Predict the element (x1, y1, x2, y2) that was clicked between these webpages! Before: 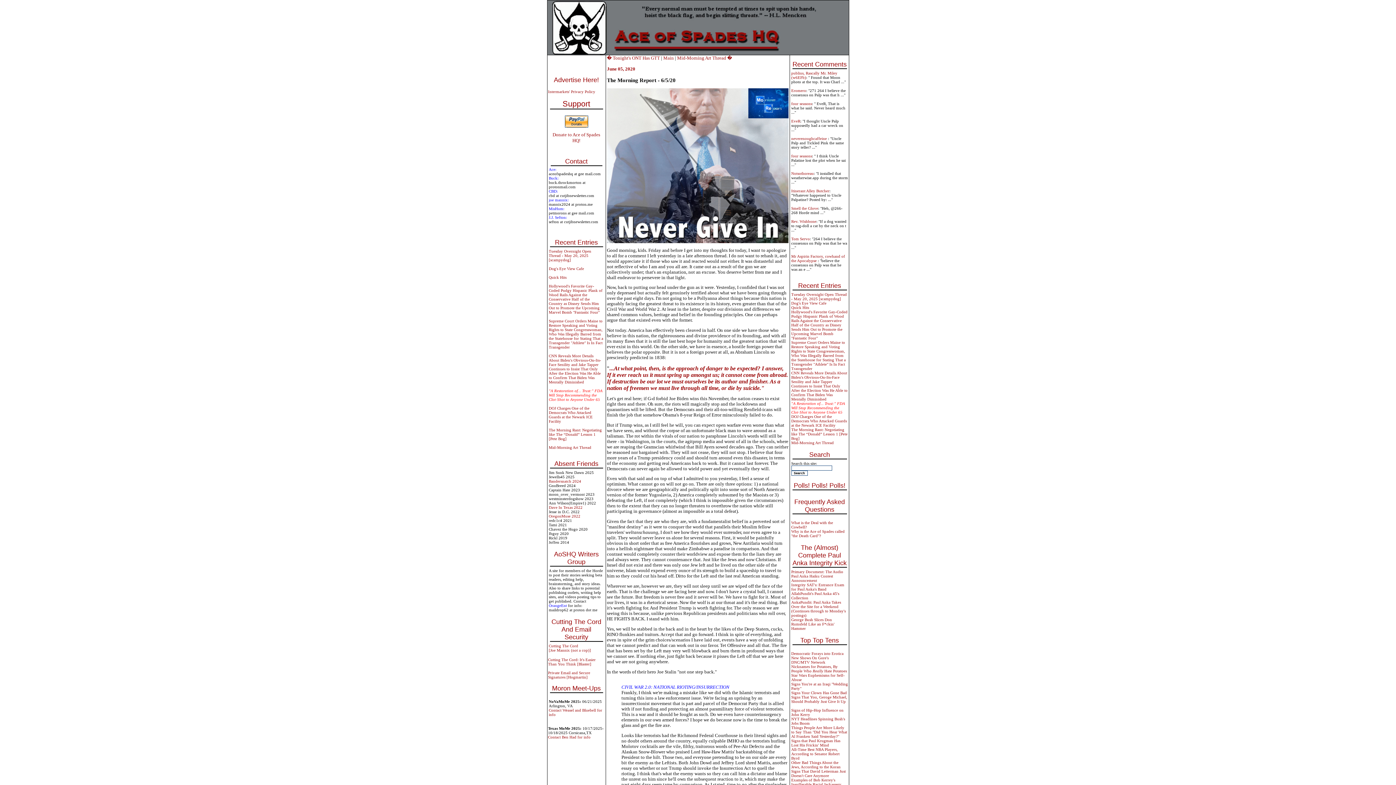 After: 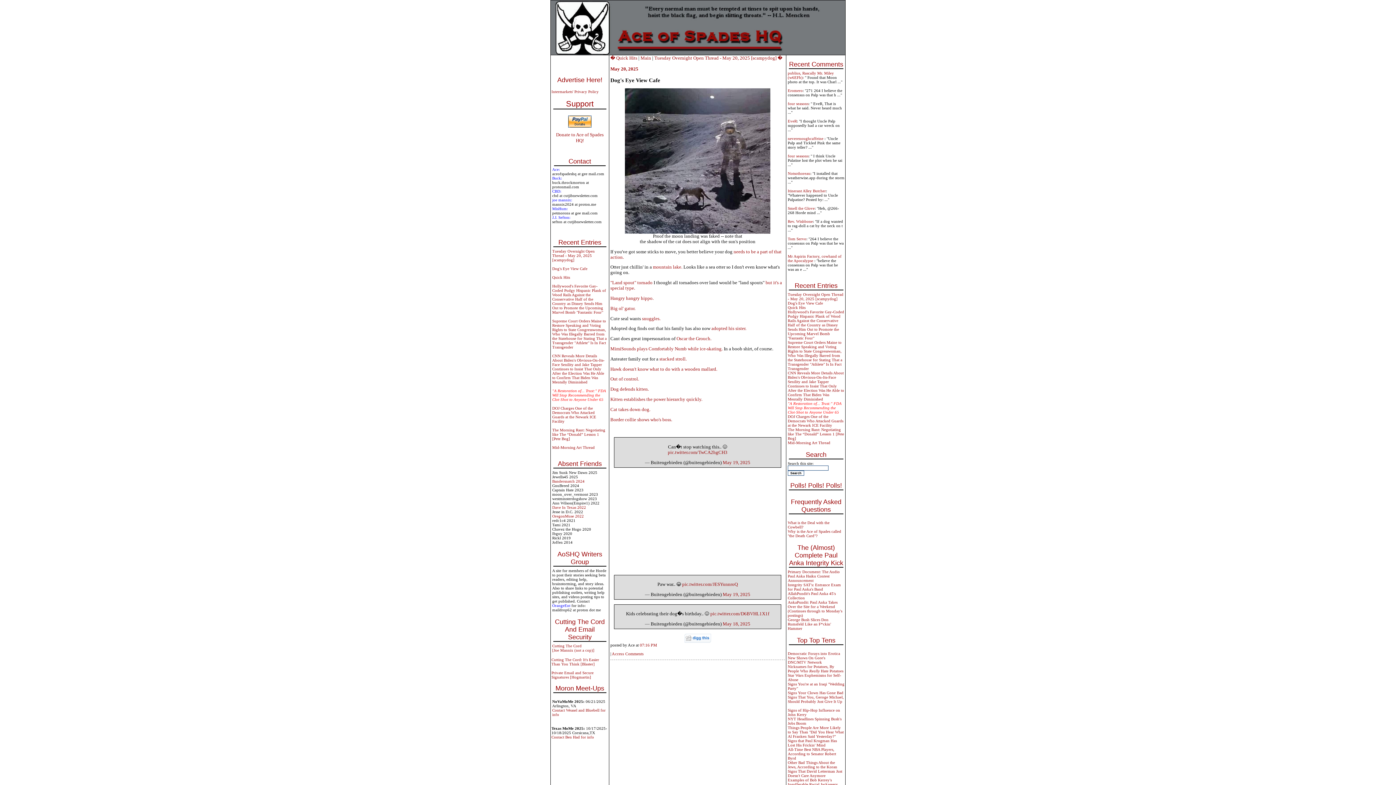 Action: bbox: (791, 188, 829, 193) label: Itinerant Alley Butcher